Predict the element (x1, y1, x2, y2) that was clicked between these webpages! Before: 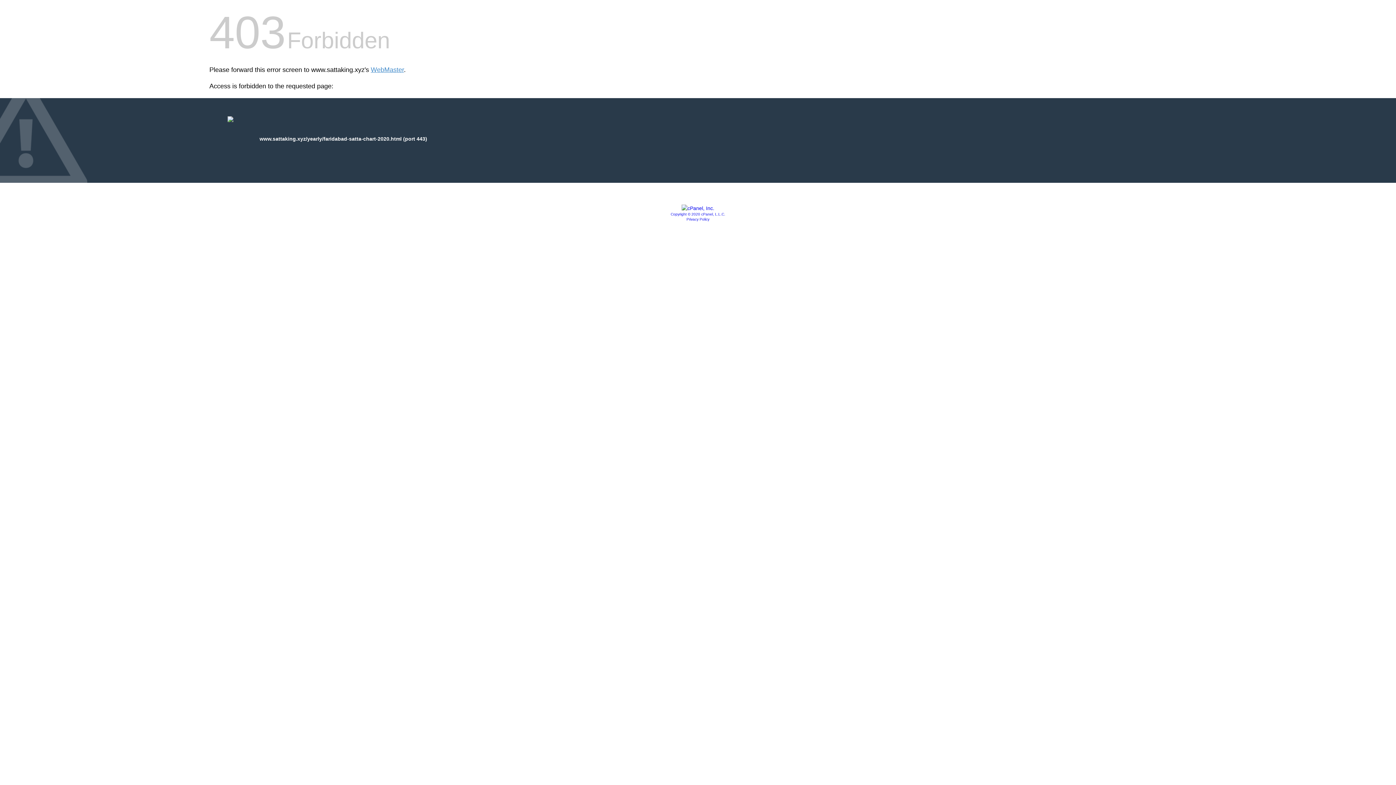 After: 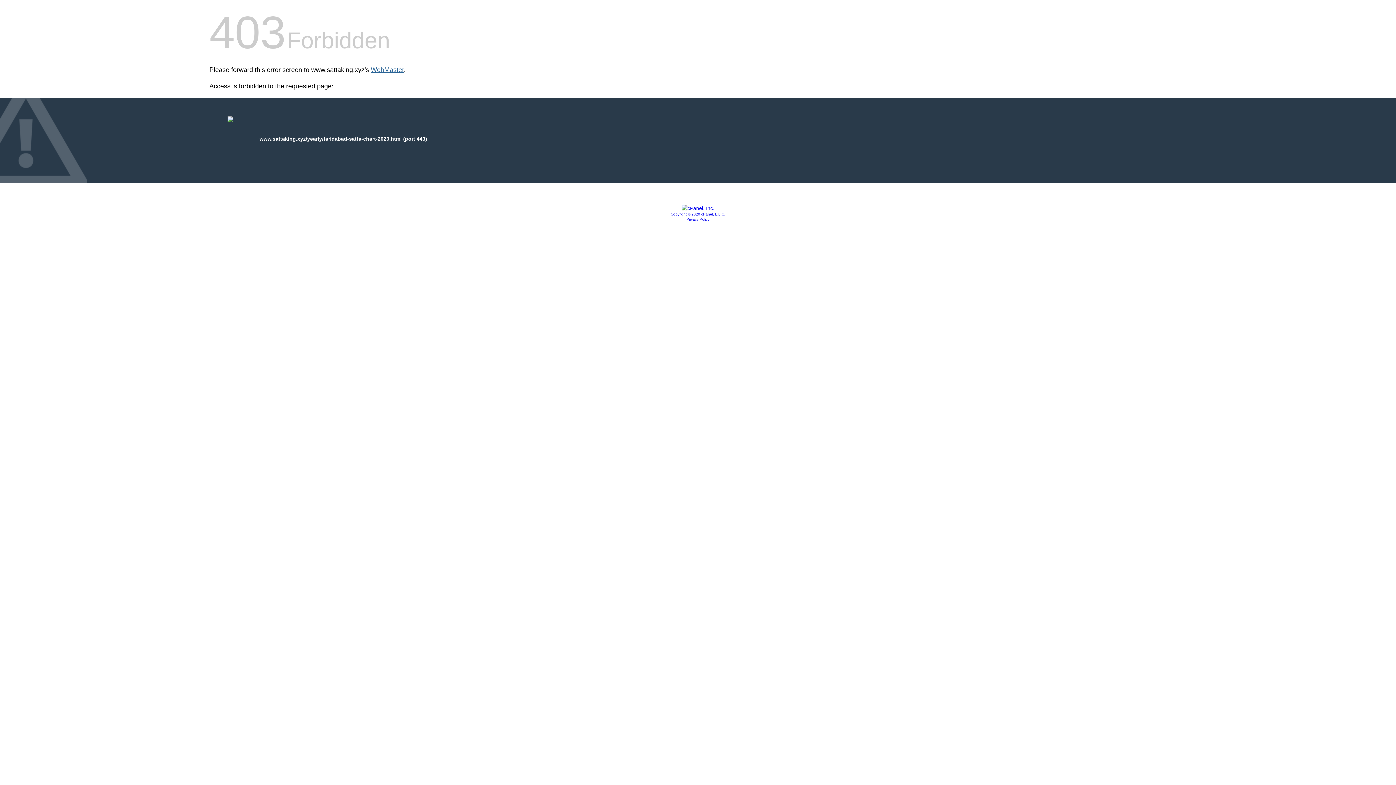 Action: bbox: (370, 66, 404, 73) label: WebMaster